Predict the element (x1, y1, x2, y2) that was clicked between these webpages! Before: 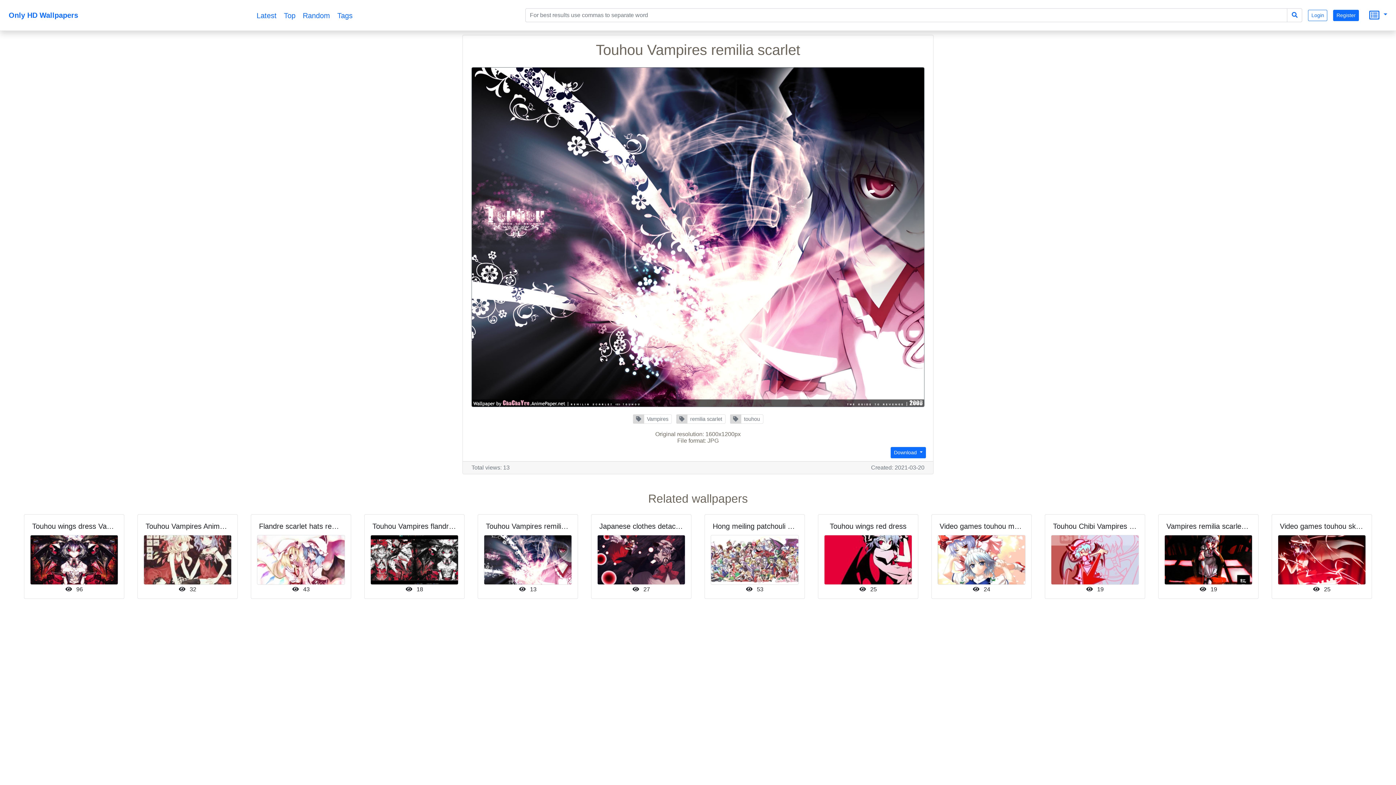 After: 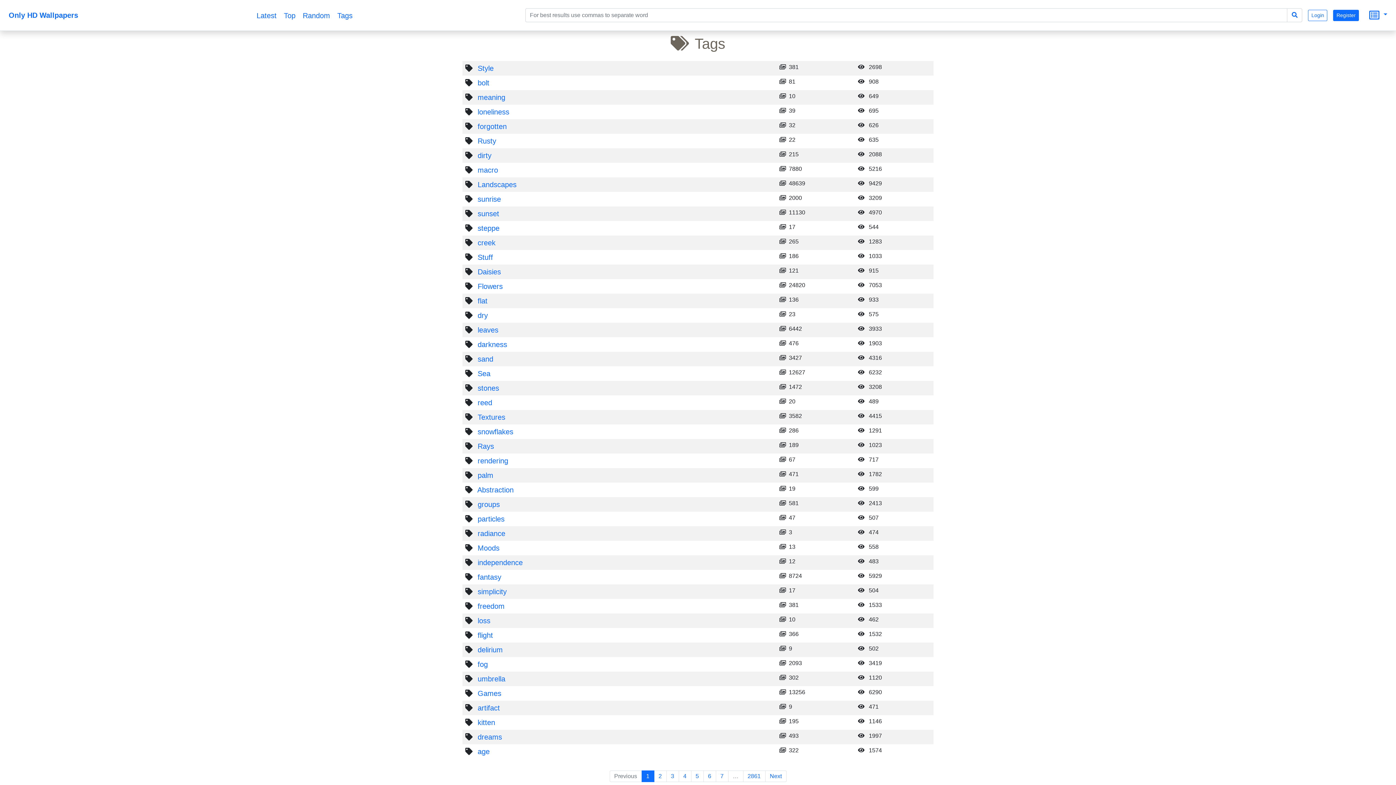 Action: label: Tags bbox: (334, 10, 355, 18)